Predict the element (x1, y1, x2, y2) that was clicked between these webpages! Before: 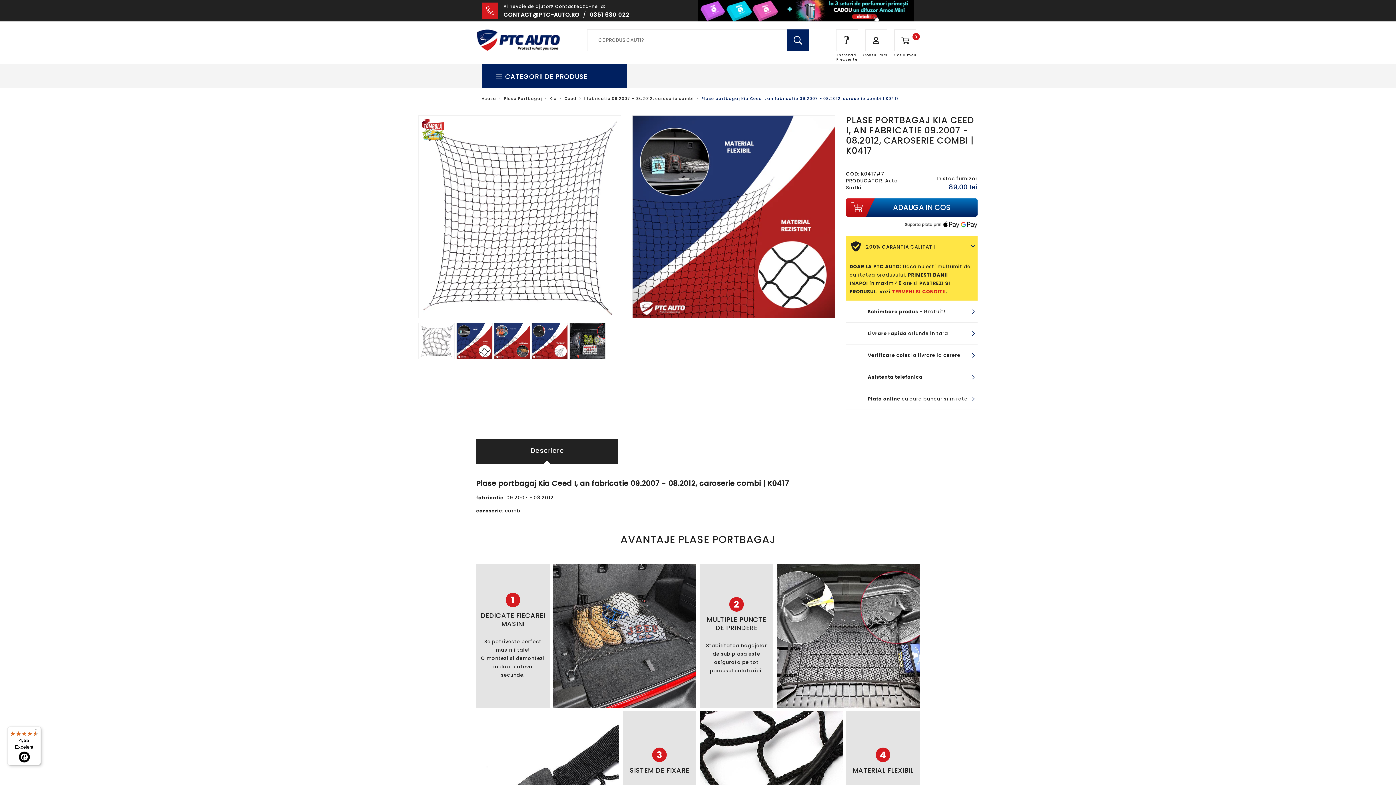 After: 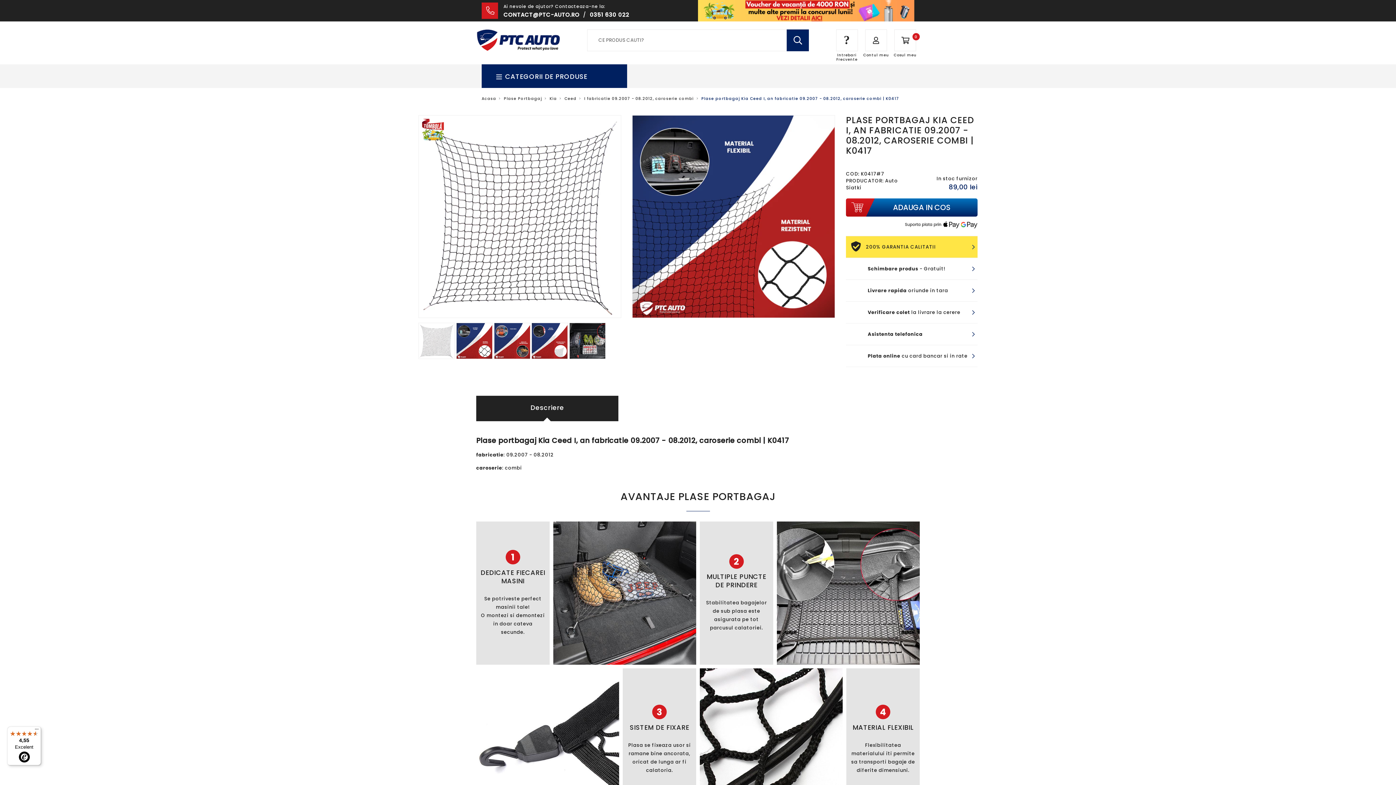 Action: label: TERMENI SI CONDITII bbox: (892, 288, 946, 295)